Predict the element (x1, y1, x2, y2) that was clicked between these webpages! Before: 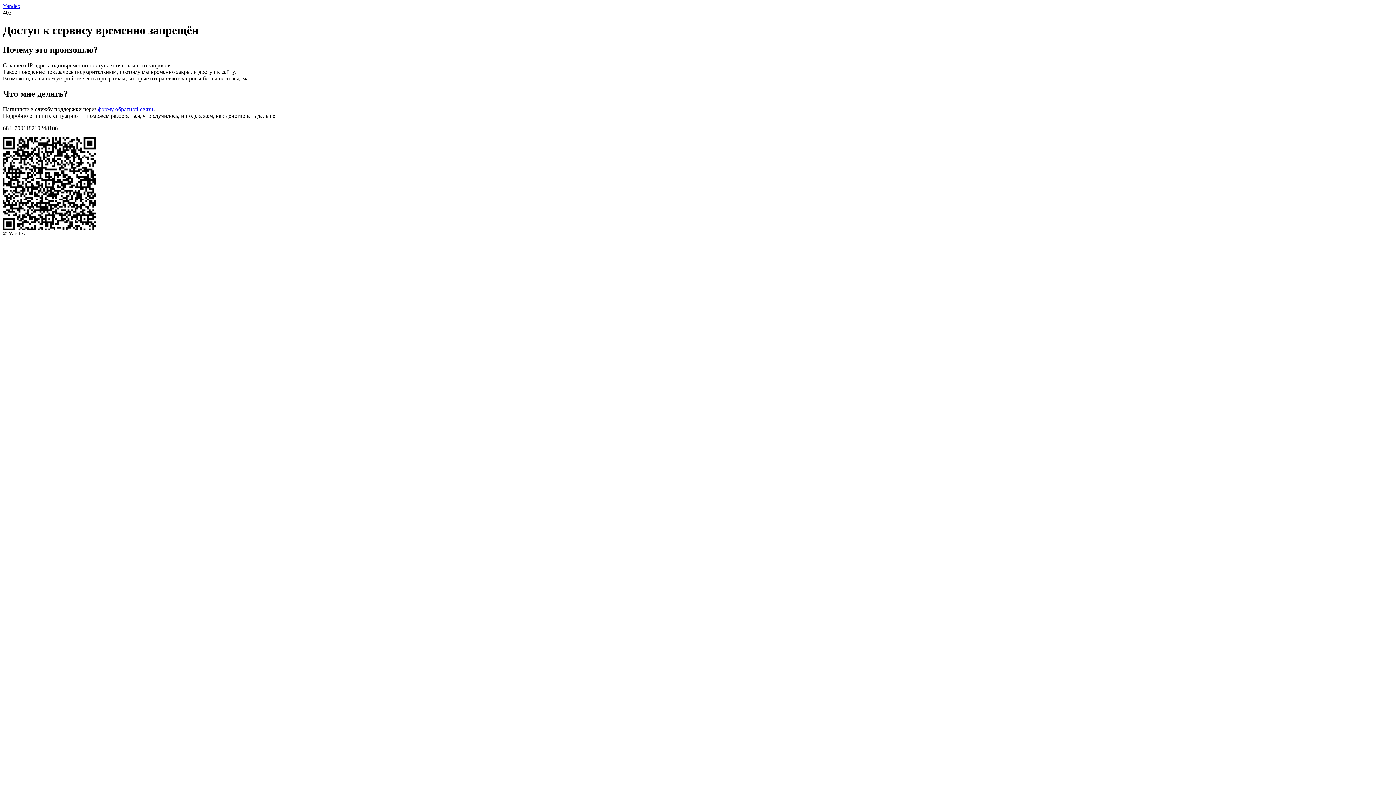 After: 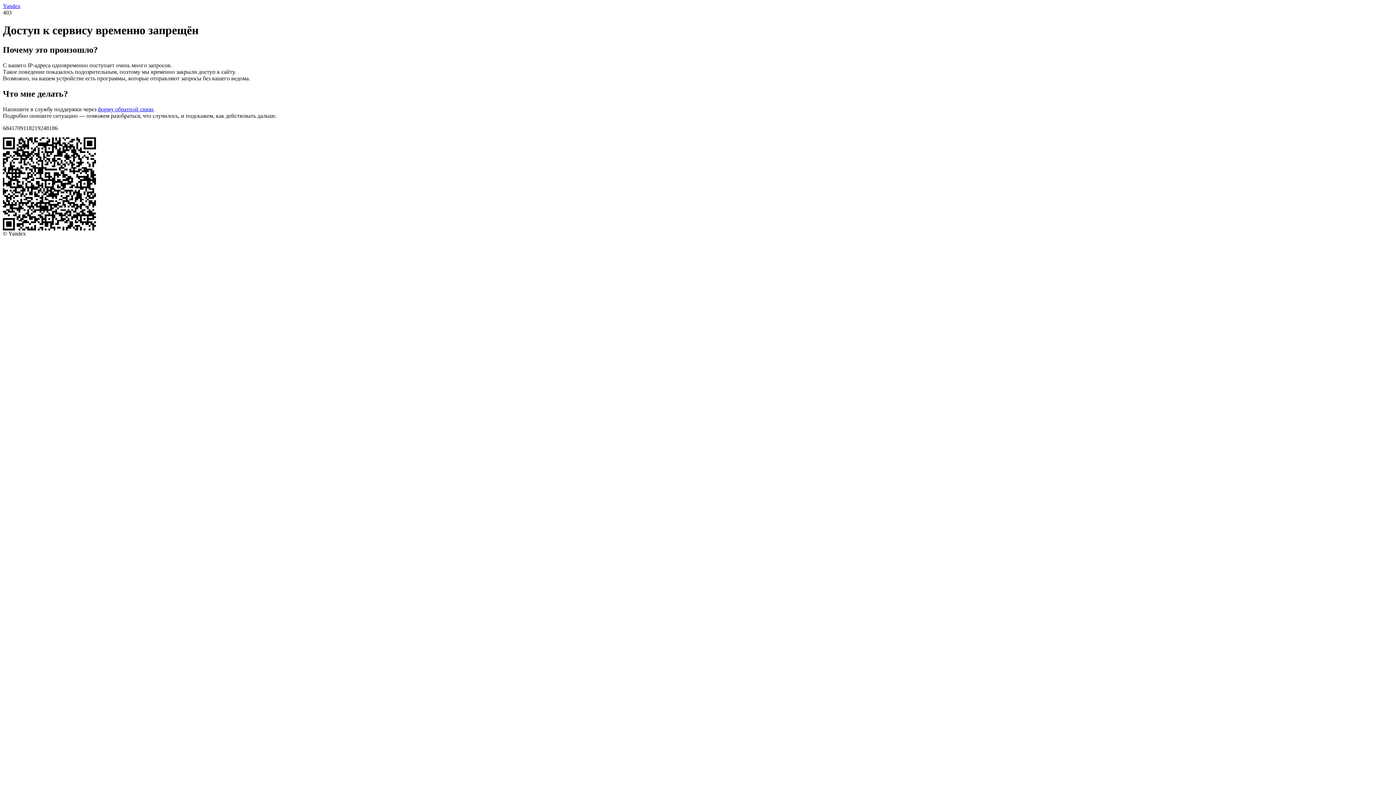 Action: bbox: (2, 2, 20, 9) label: Yandex